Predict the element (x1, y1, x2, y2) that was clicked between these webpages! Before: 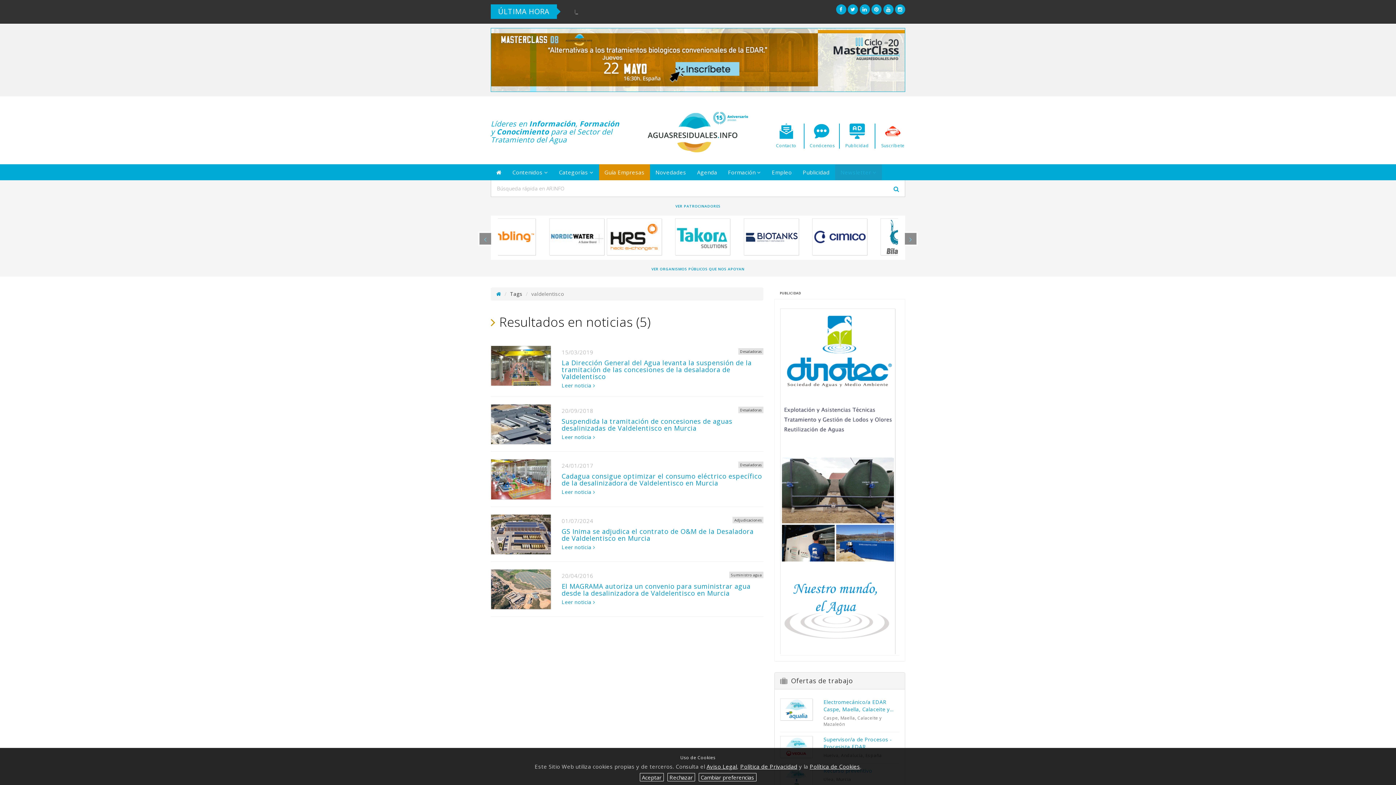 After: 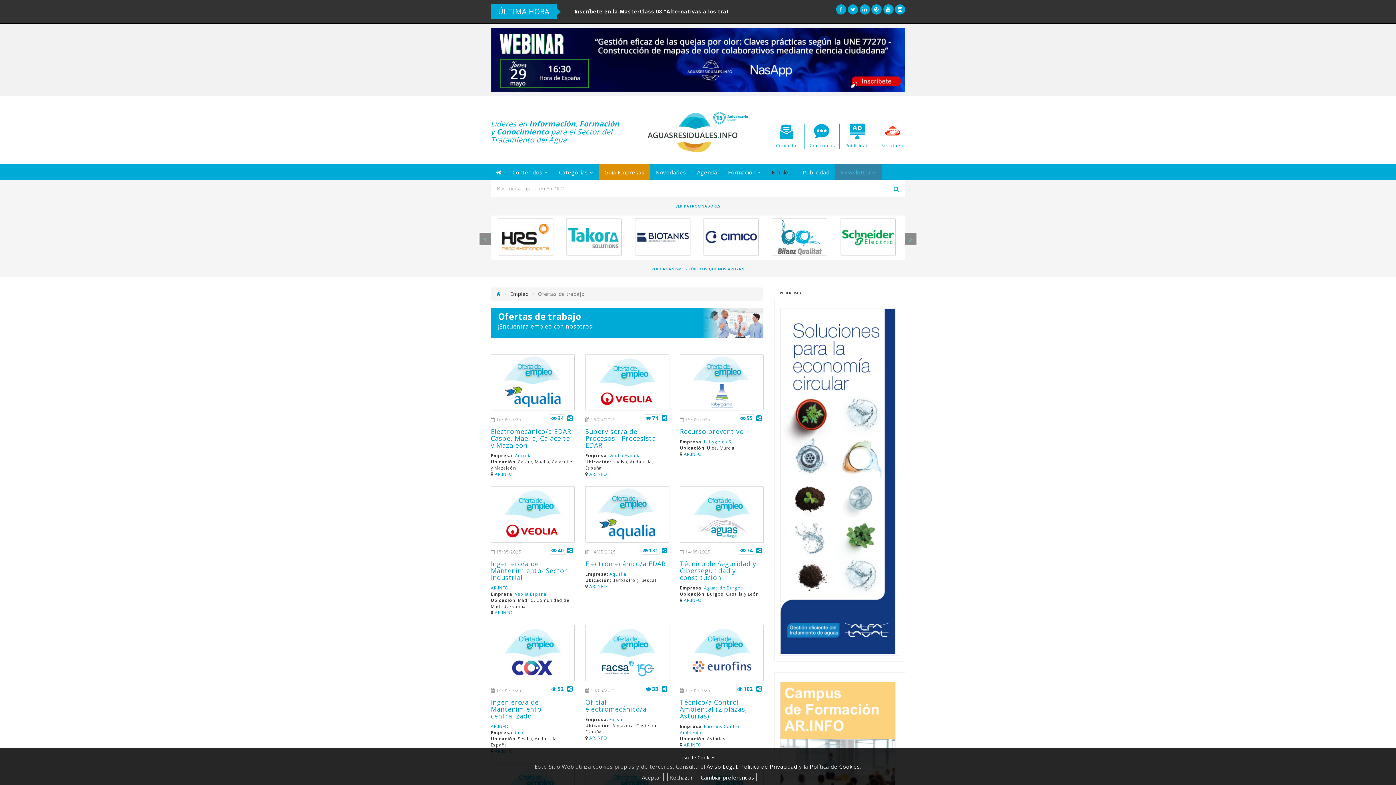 Action: label: Supervisor/a de Procesos - Procesista EDAR bbox: (823, 736, 892, 750)